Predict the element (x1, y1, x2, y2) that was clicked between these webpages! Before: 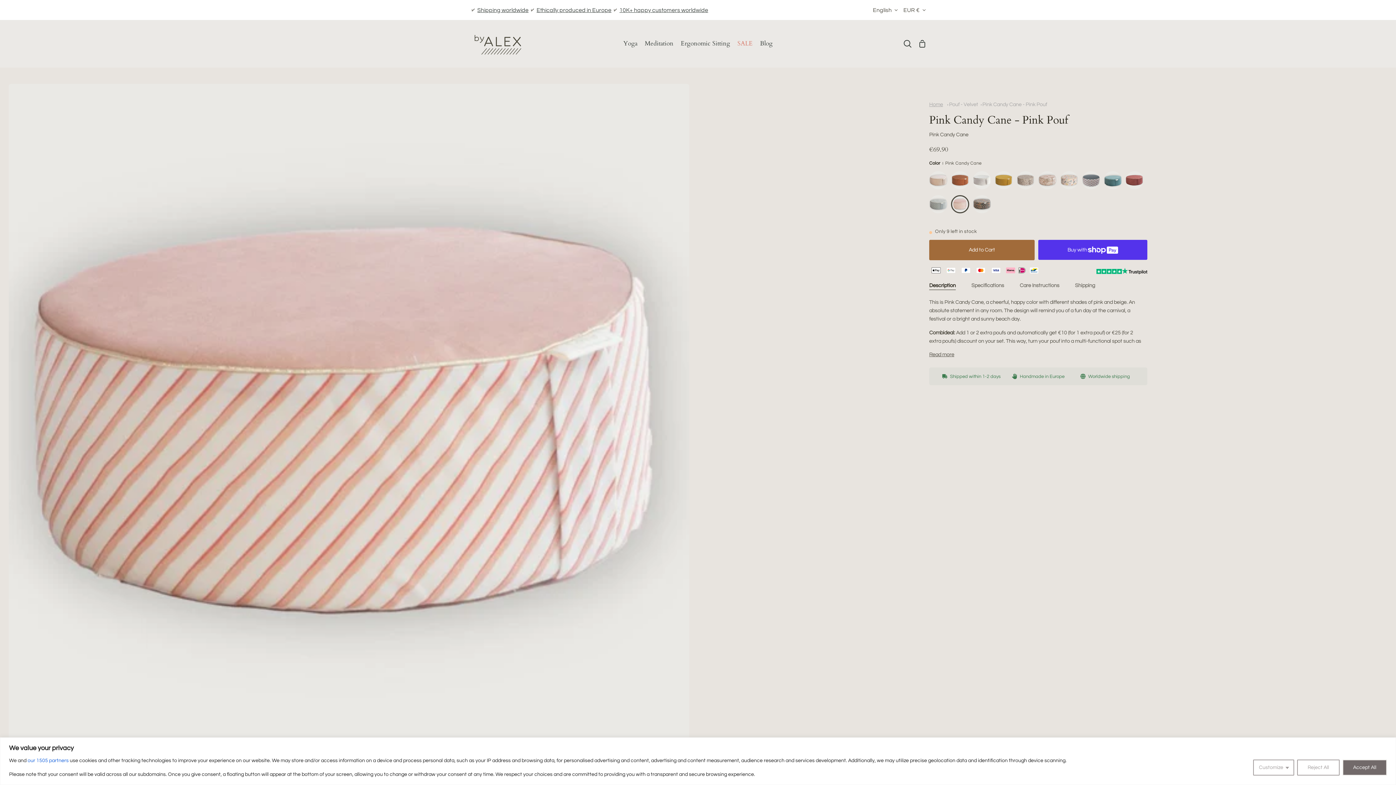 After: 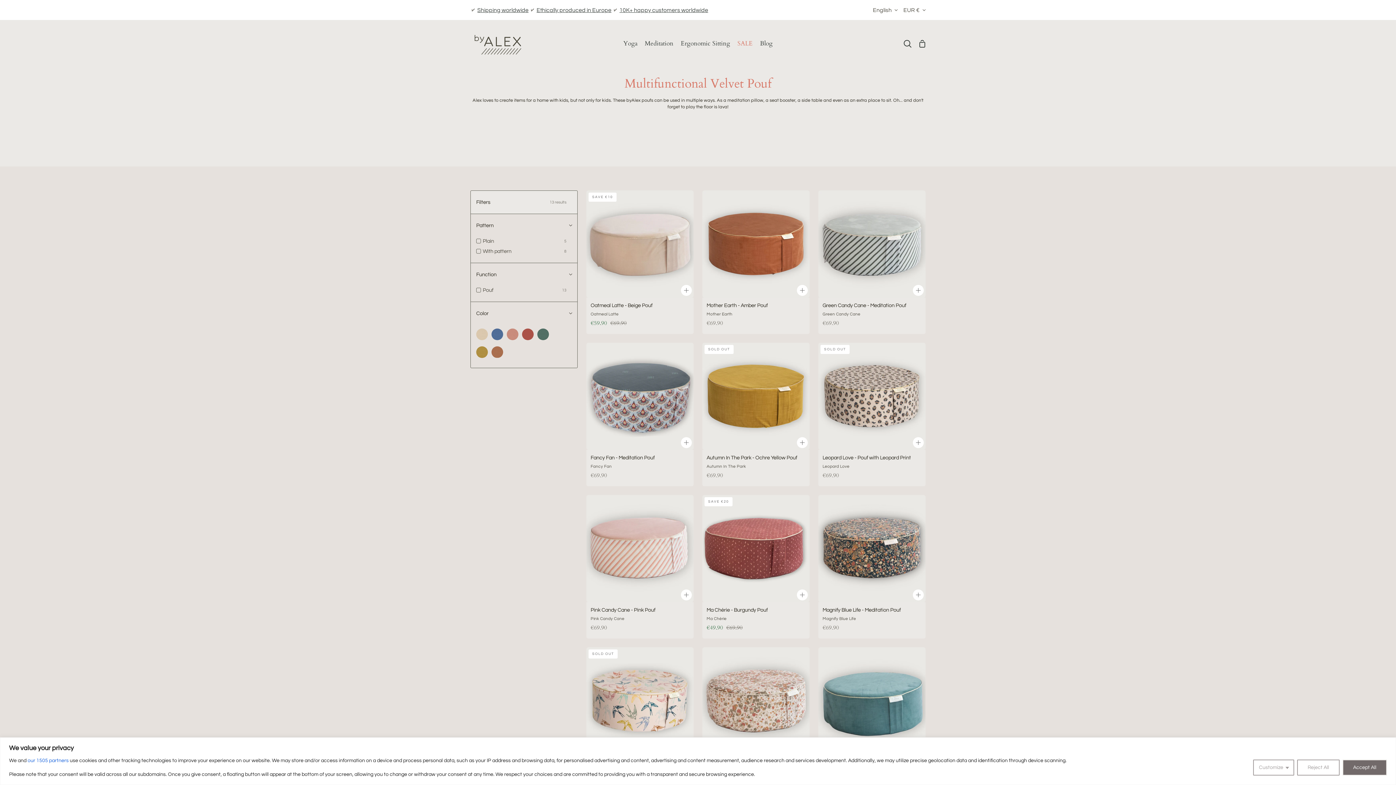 Action: bbox: (949, 101, 978, 107) label: Pouf - Velvet